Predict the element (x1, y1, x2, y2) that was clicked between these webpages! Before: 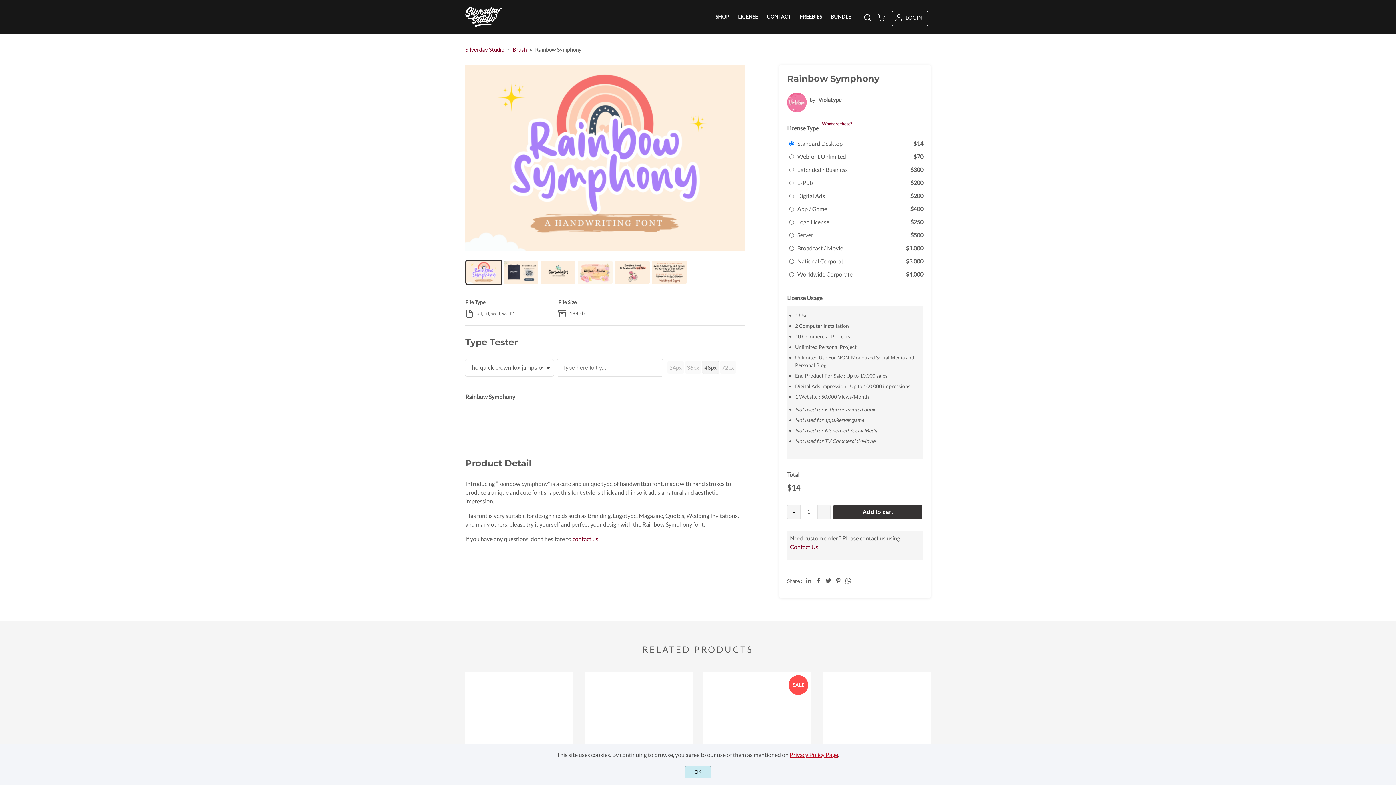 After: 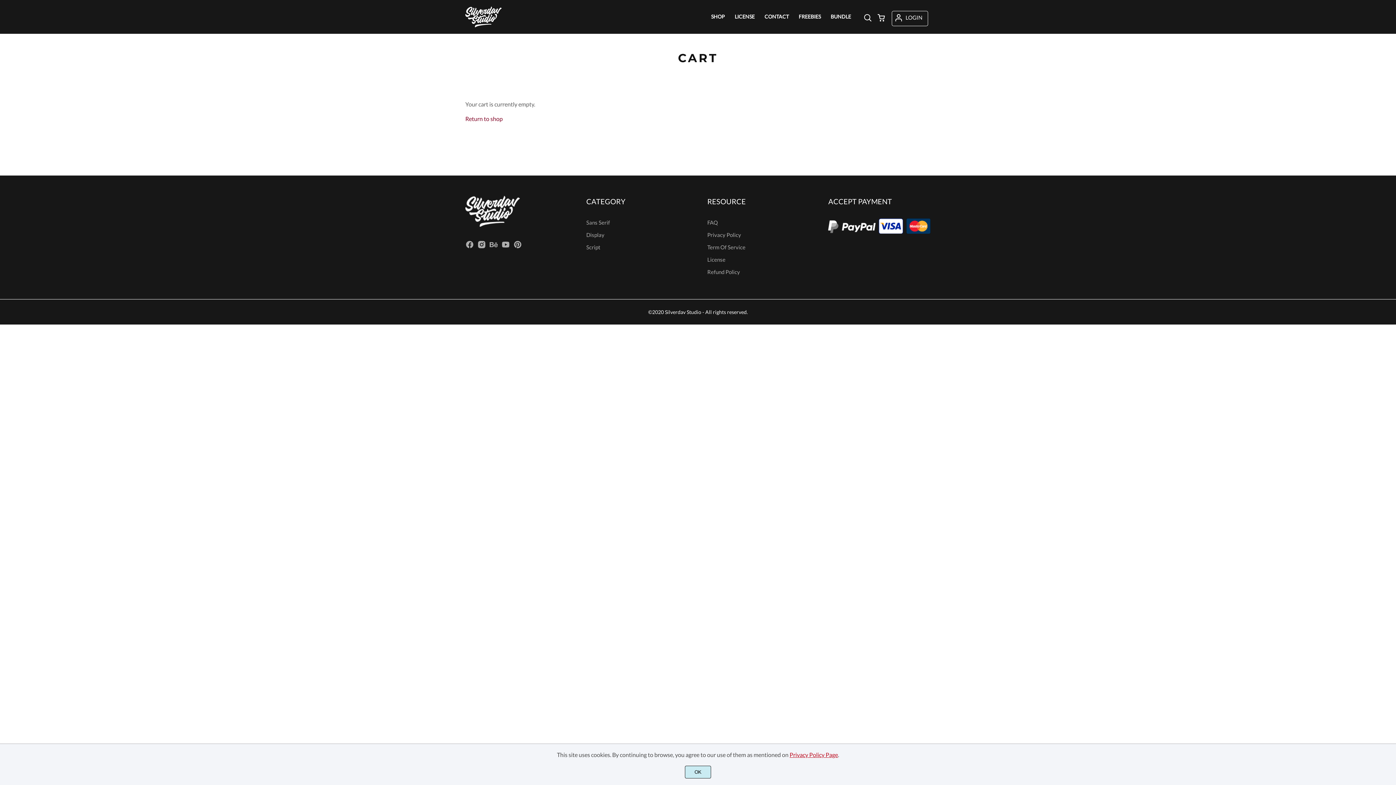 Action: bbox: (875, 12, 887, 24)